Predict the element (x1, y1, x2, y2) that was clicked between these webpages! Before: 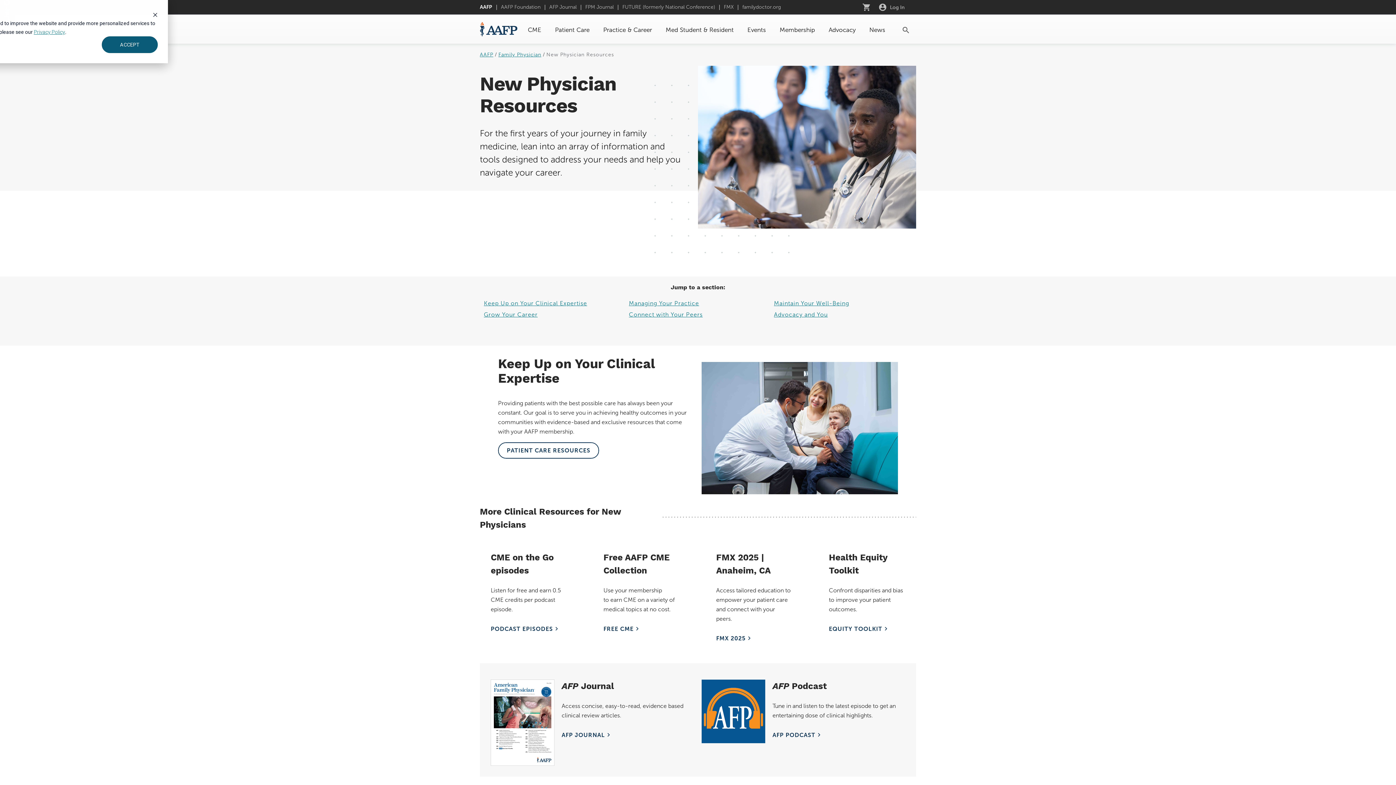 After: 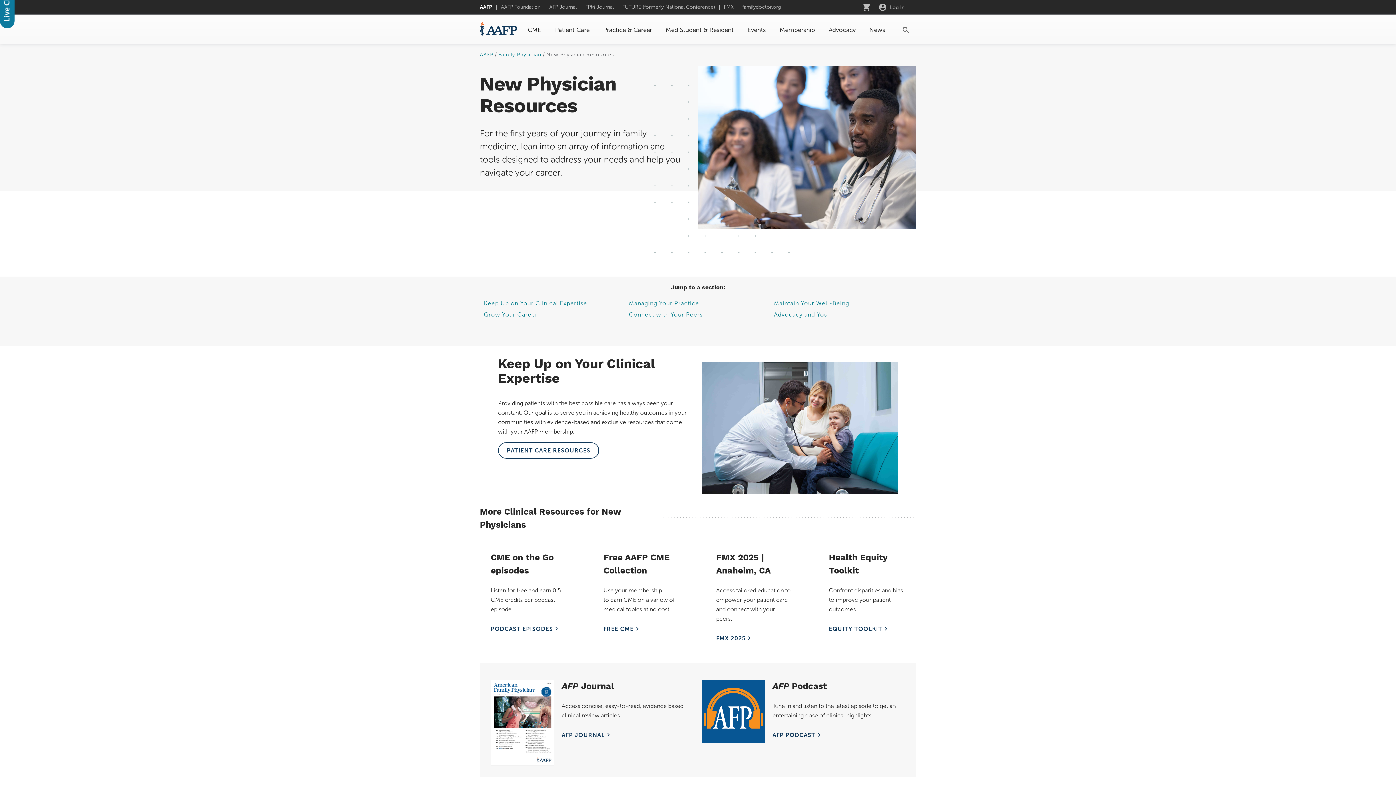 Action: label: ACCEPT bbox: (101, 36, 157, 53)